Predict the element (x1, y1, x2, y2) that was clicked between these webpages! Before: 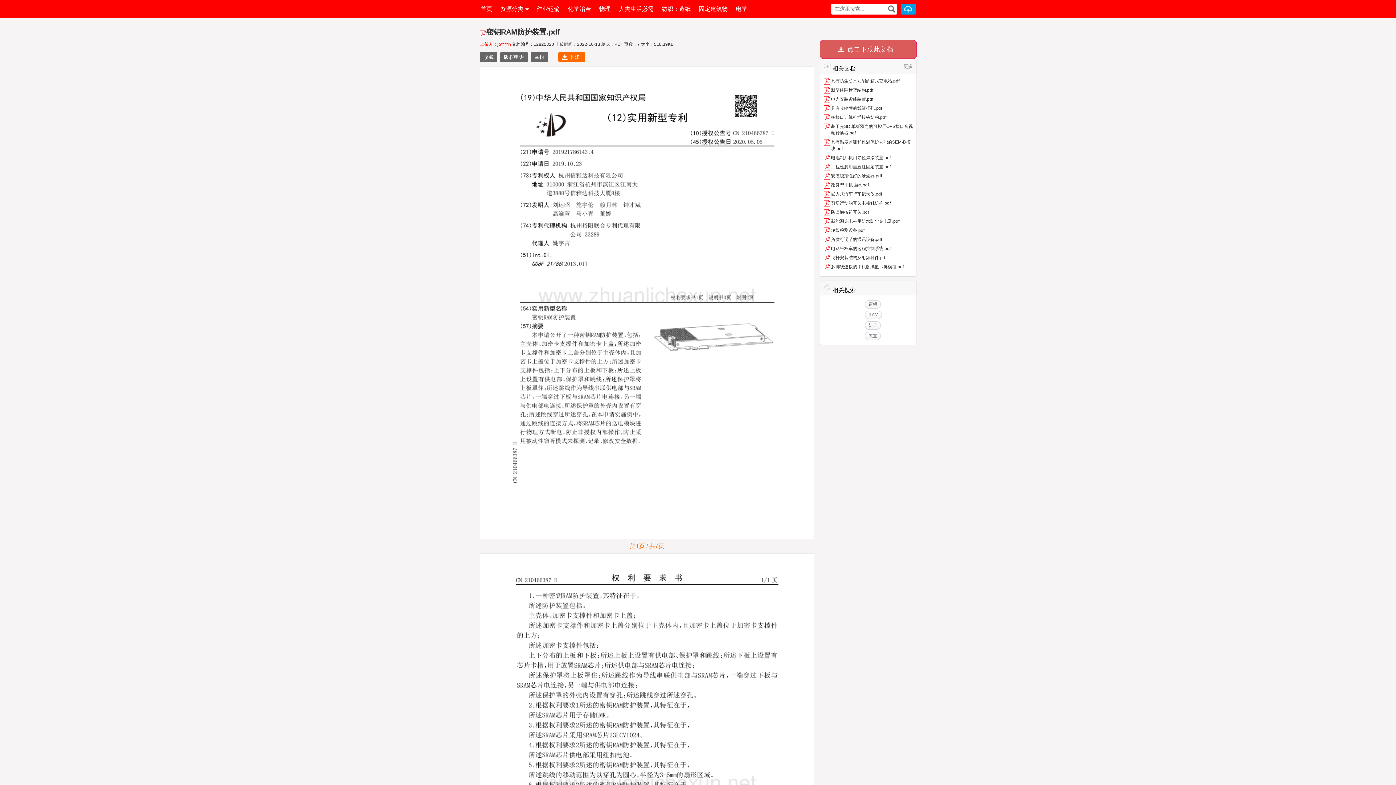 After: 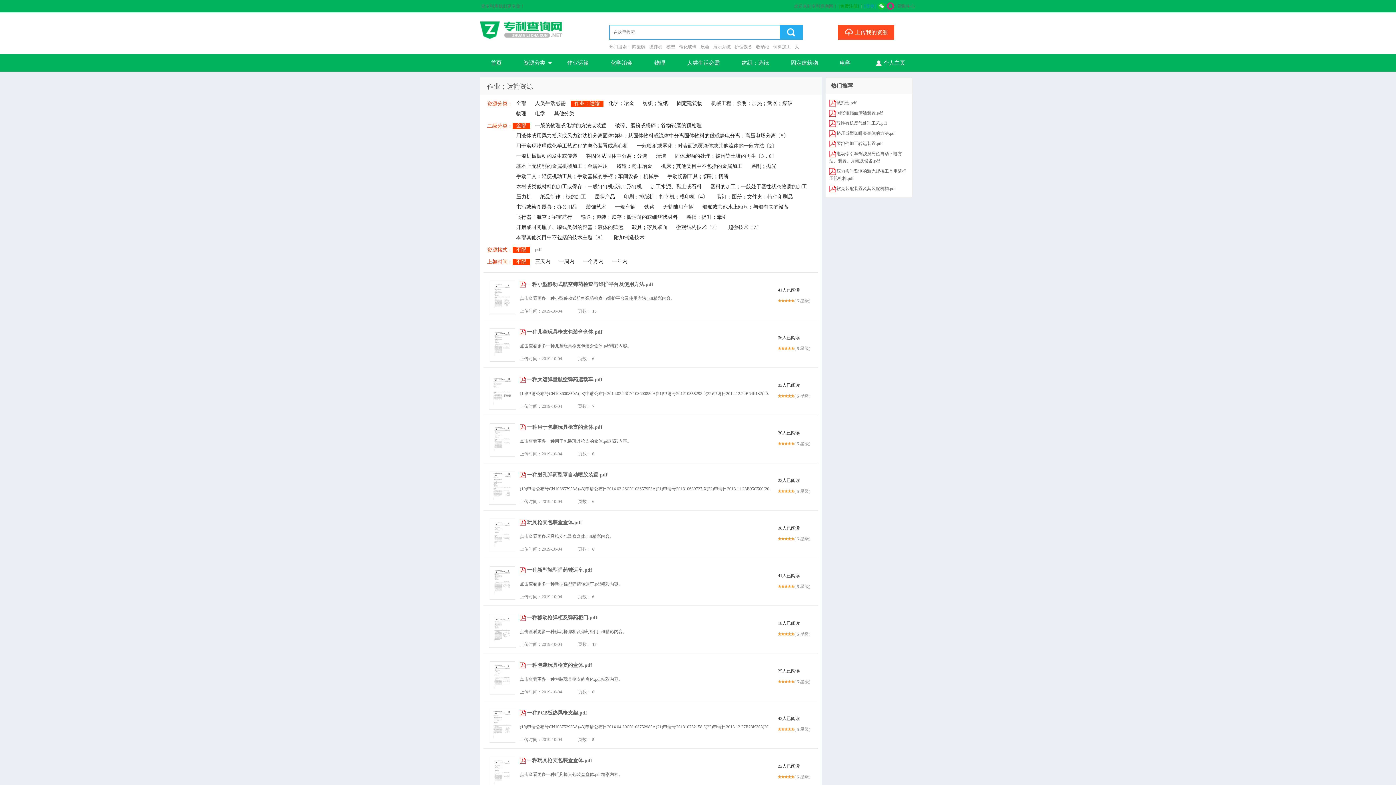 Action: label: 作业运输 bbox: (536, 0, 560, 17)